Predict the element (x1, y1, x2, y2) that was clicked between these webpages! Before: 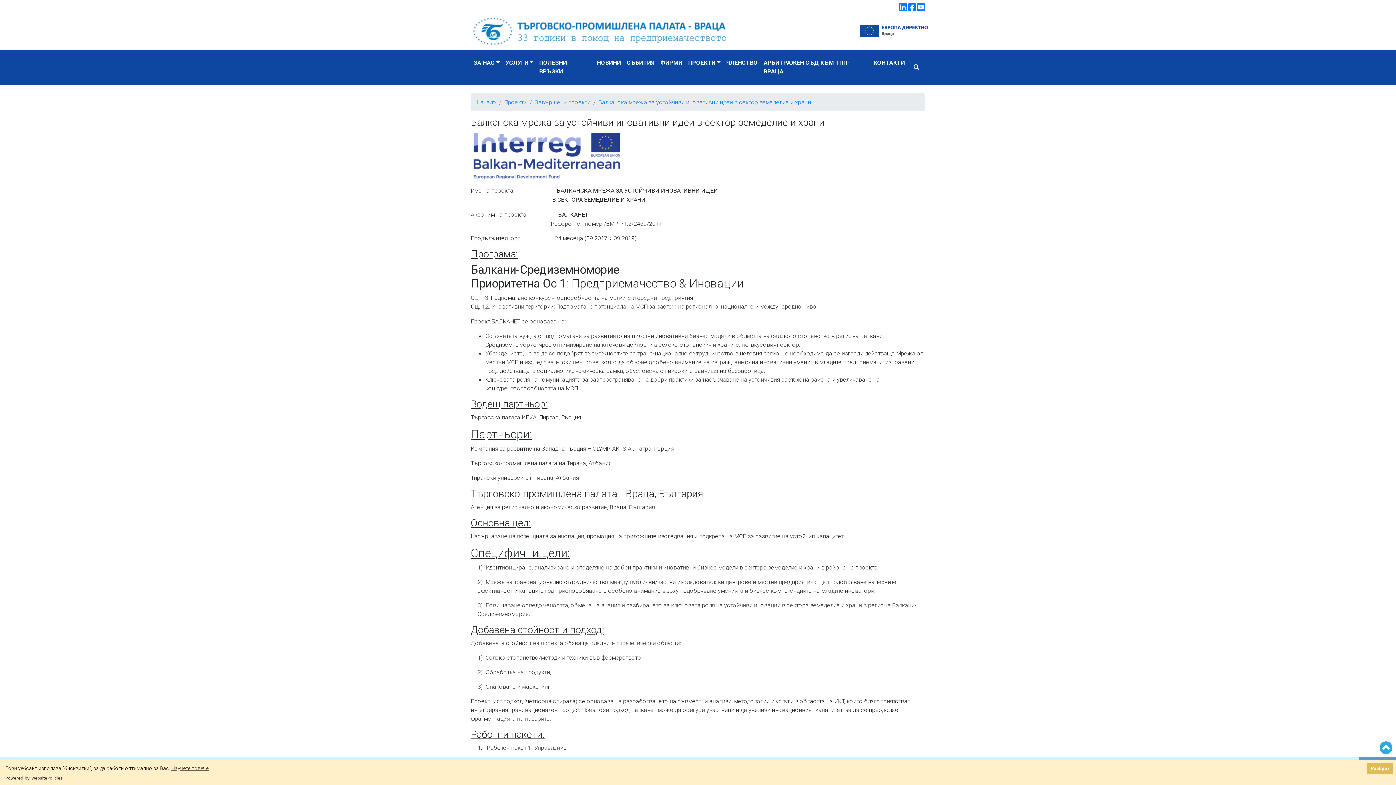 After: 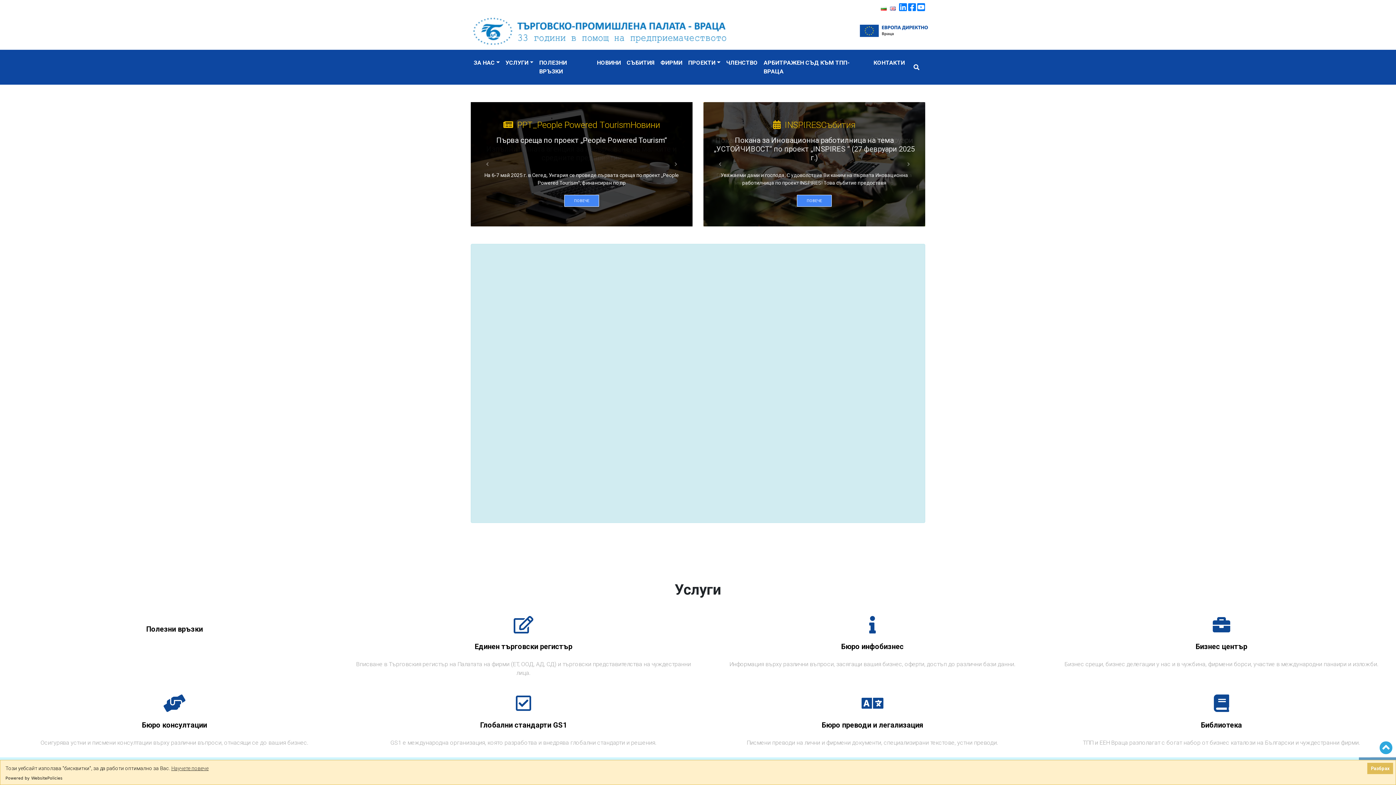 Action: bbox: (880, 6, 889, 11)